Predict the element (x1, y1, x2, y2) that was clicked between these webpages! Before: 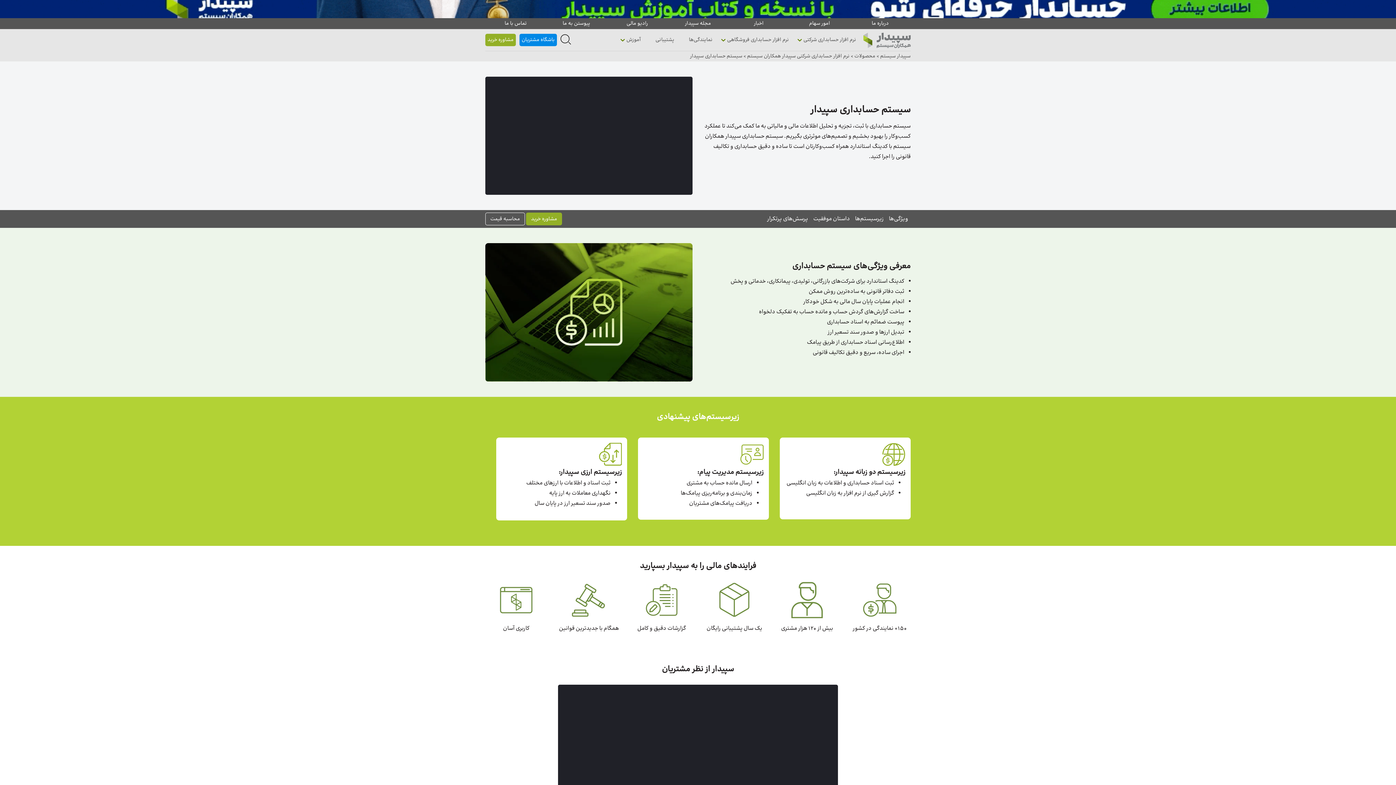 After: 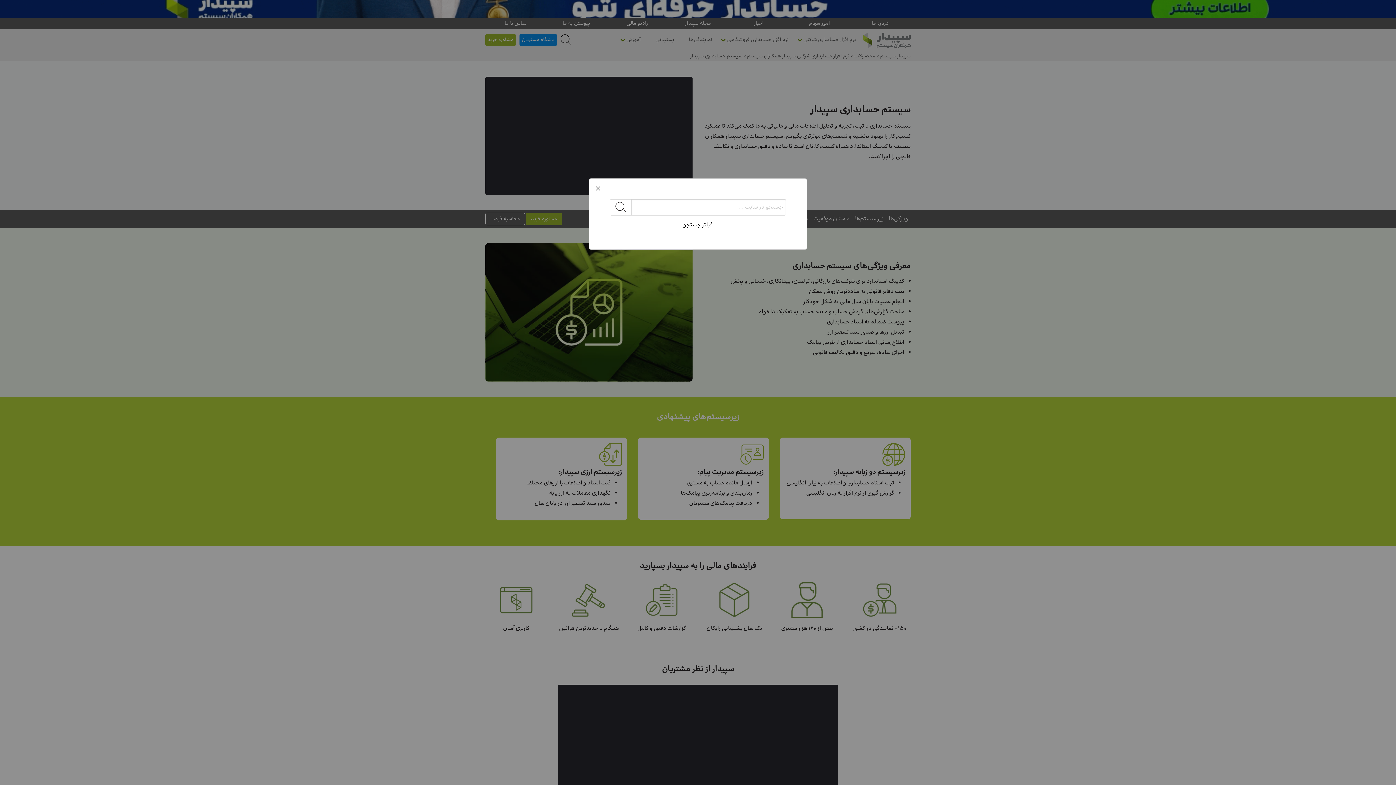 Action: bbox: (560, 34, 571, 45)